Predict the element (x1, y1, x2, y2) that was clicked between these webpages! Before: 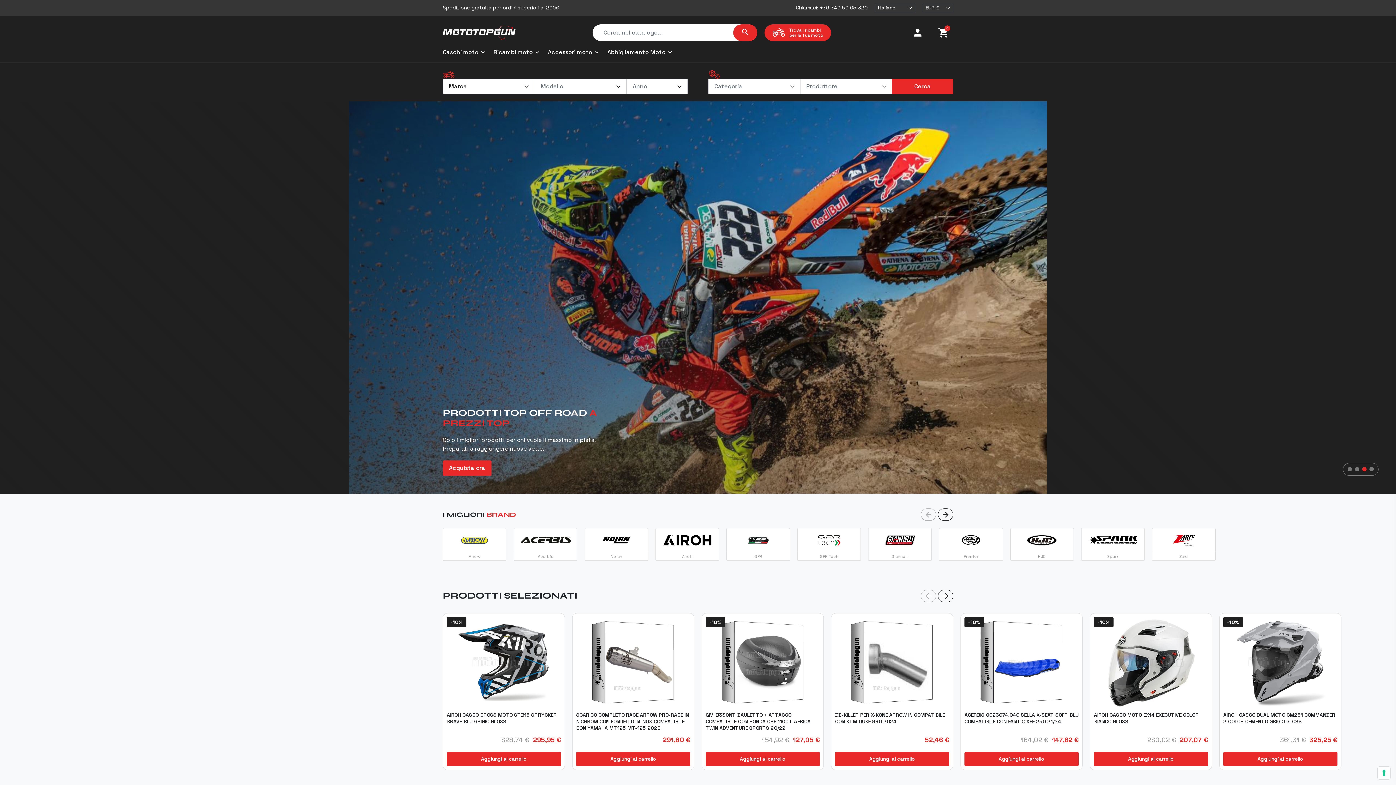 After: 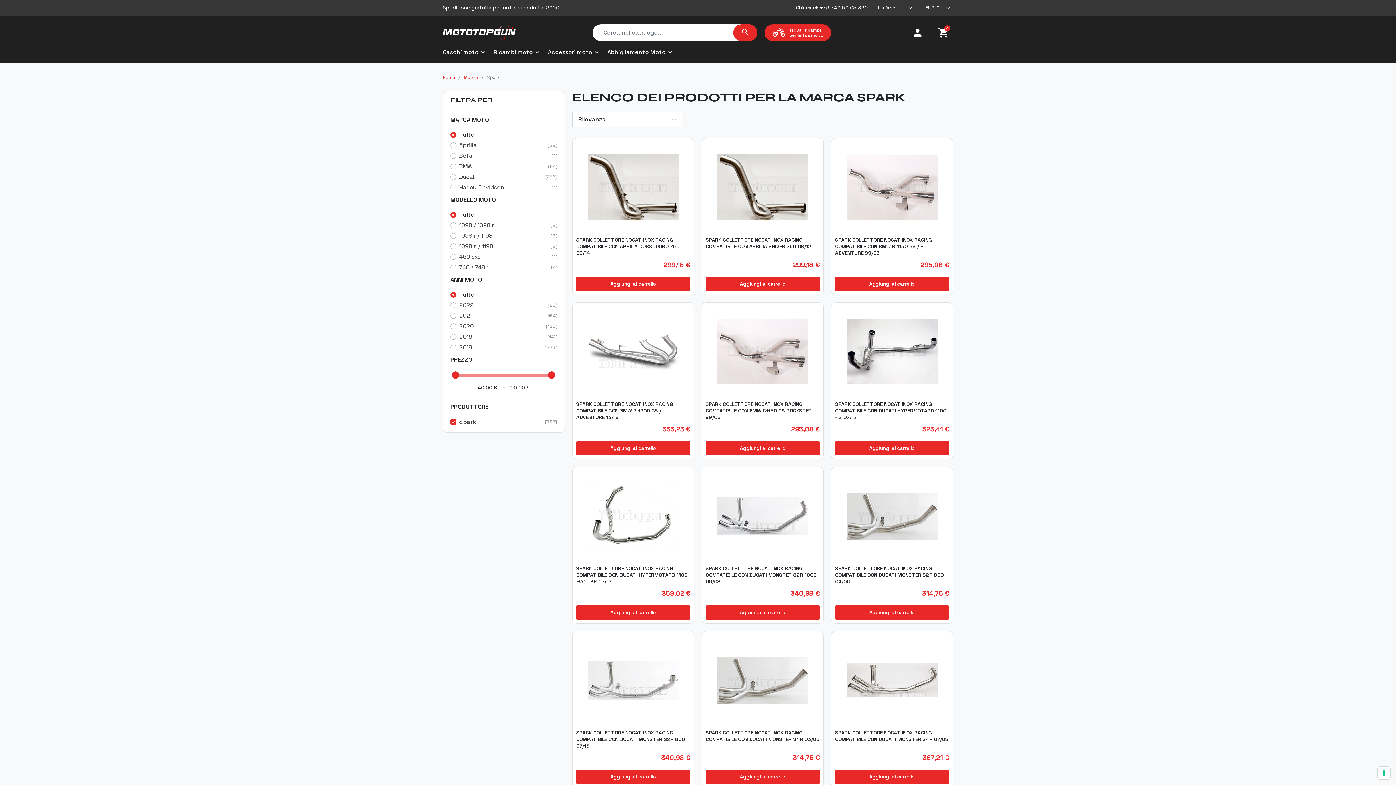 Action: bbox: (1081, 528, 1144, 561) label: Spark